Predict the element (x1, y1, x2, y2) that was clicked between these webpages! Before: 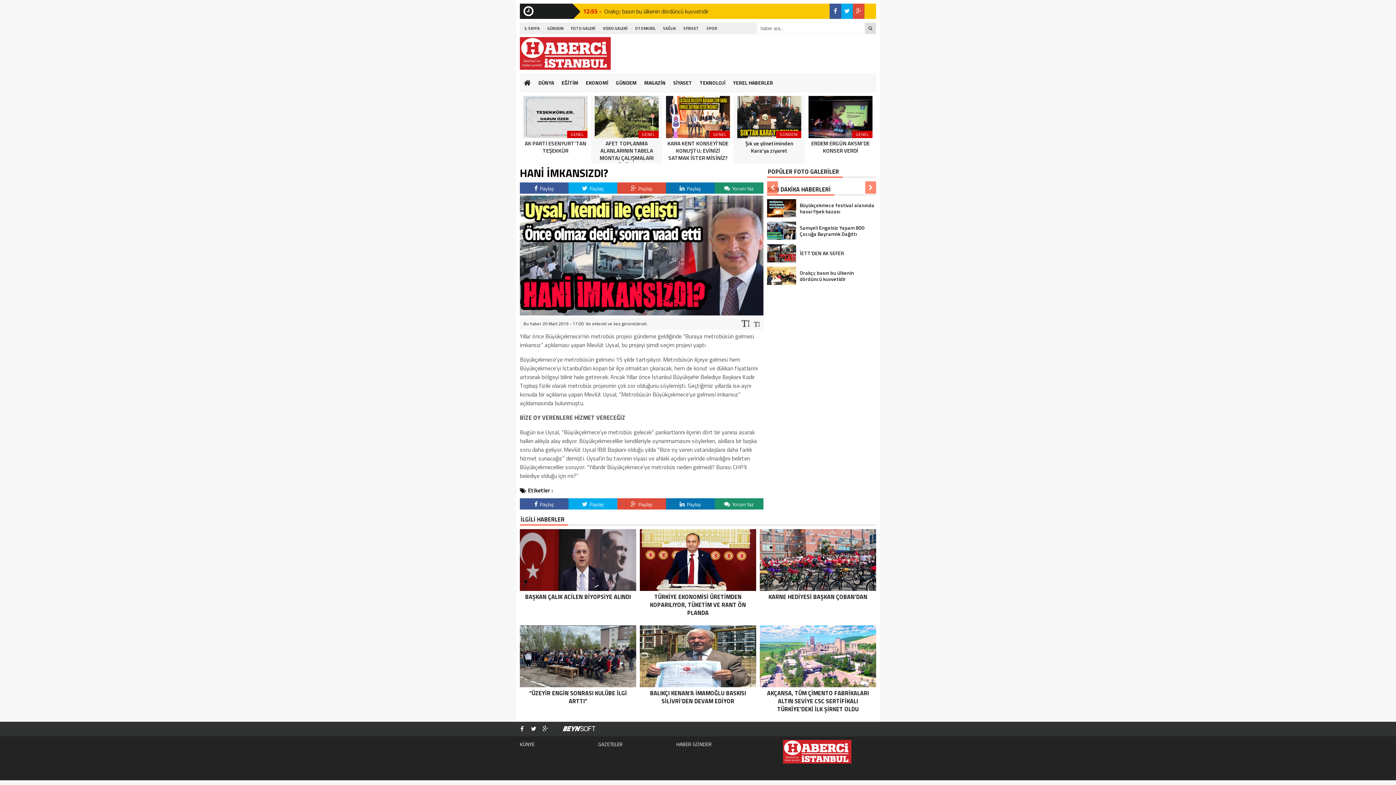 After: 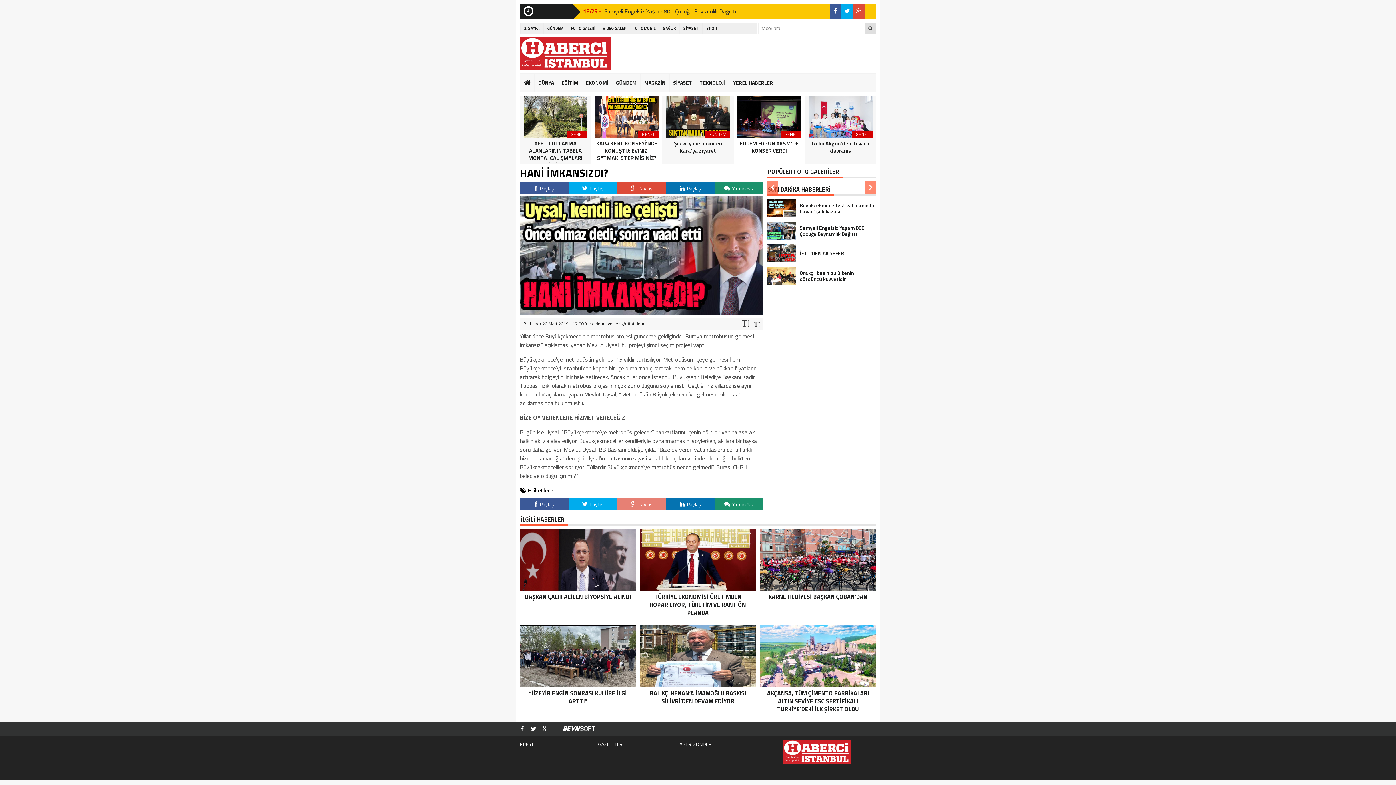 Action: label:  Paylaş bbox: (617, 498, 666, 509)